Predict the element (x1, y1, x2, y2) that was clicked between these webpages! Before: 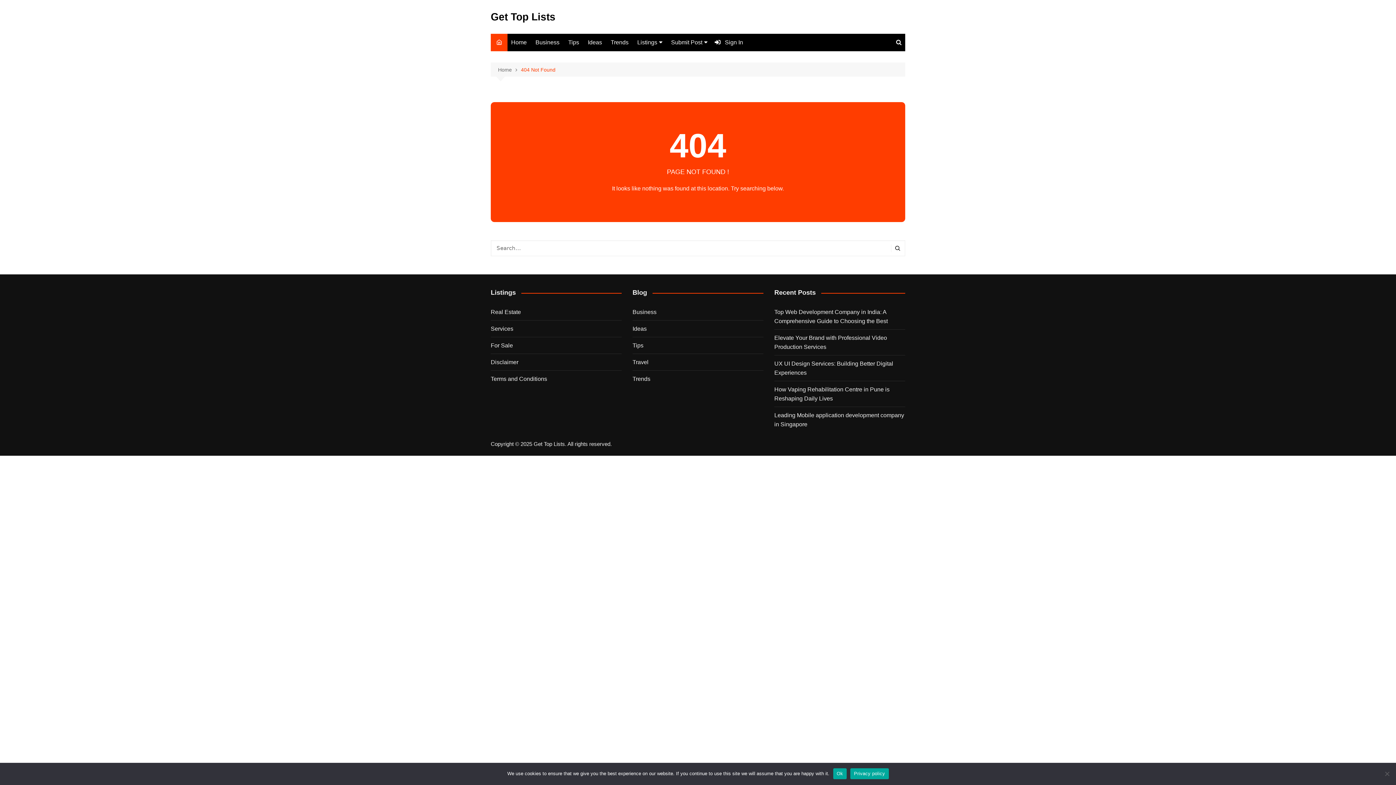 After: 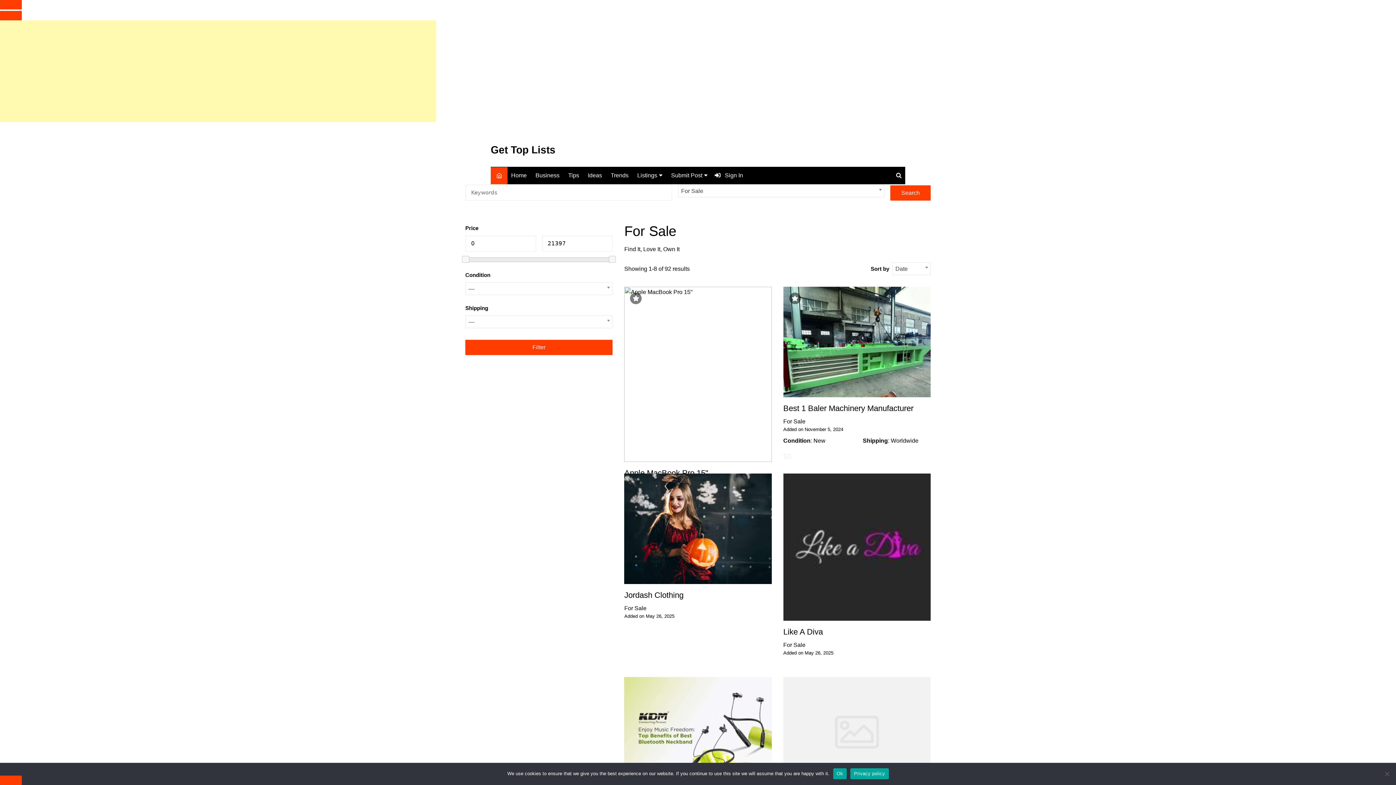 Action: label: For Sale bbox: (490, 341, 513, 350)